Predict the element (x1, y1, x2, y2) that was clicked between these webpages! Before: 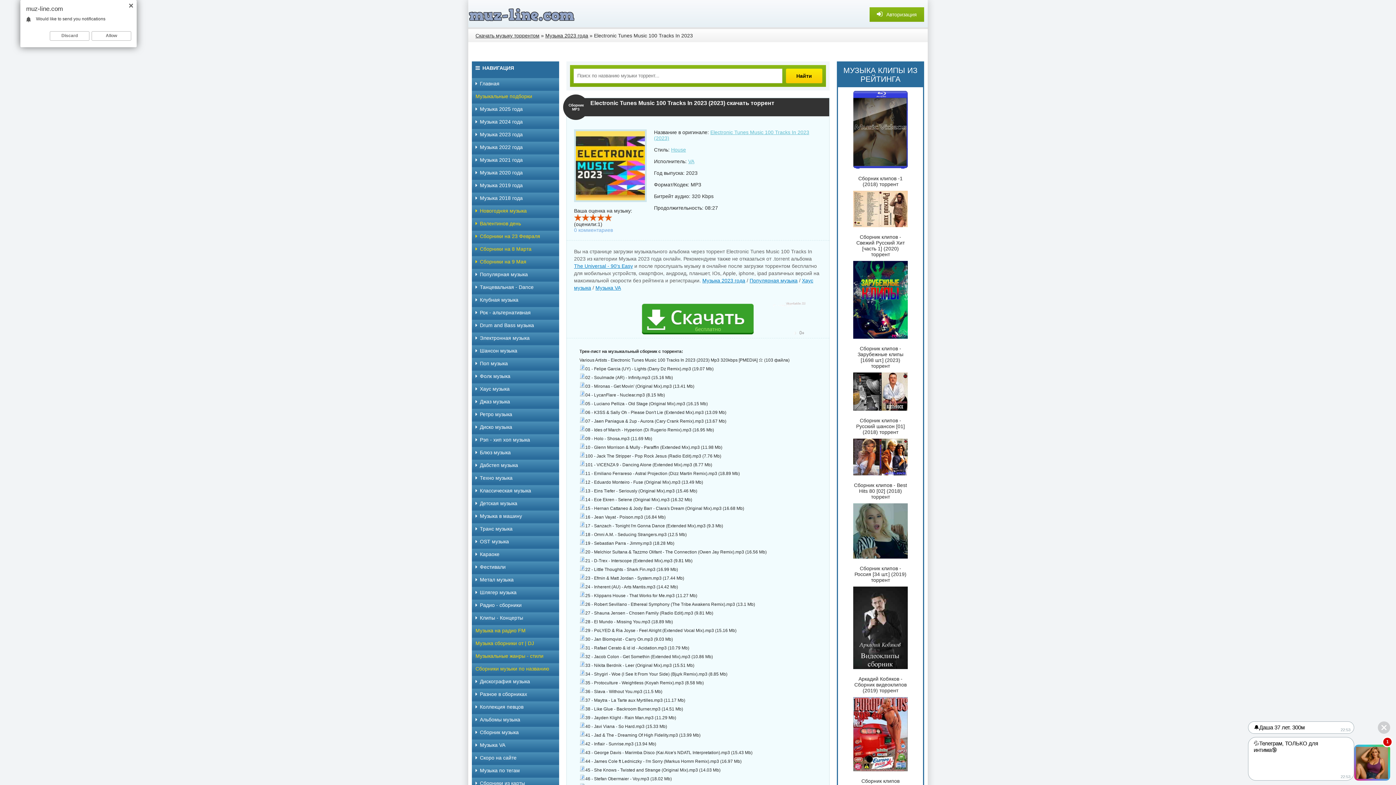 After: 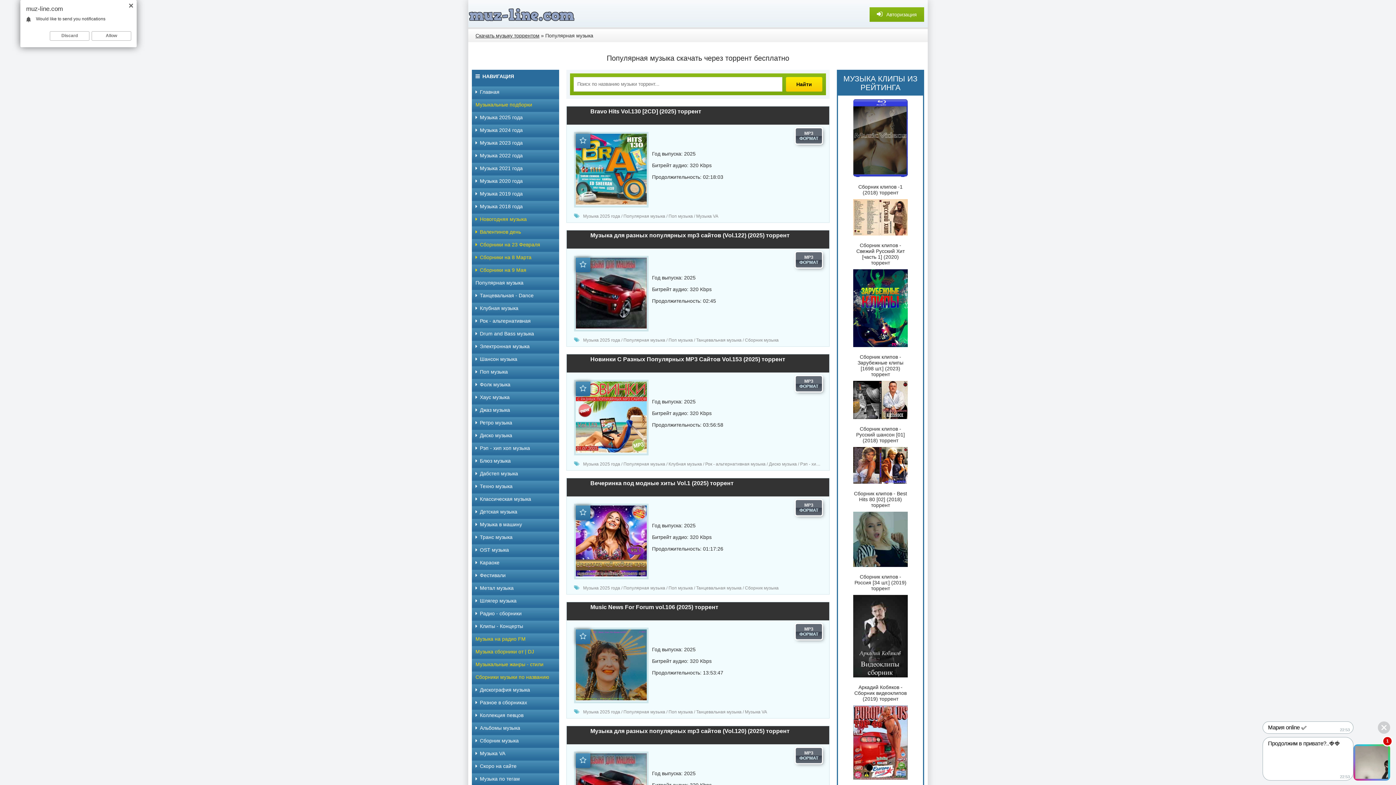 Action: label: Популярная музыка bbox: (749, 277, 797, 283)